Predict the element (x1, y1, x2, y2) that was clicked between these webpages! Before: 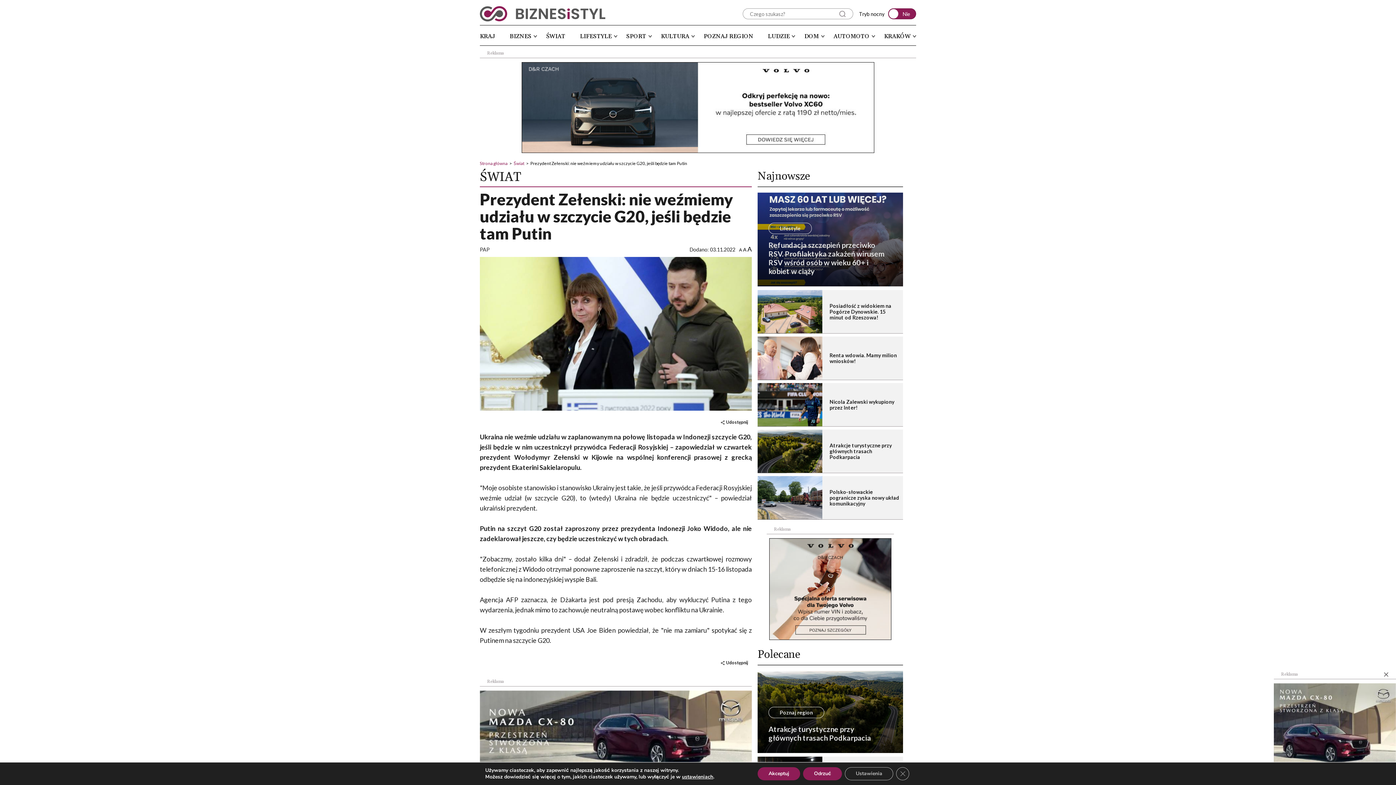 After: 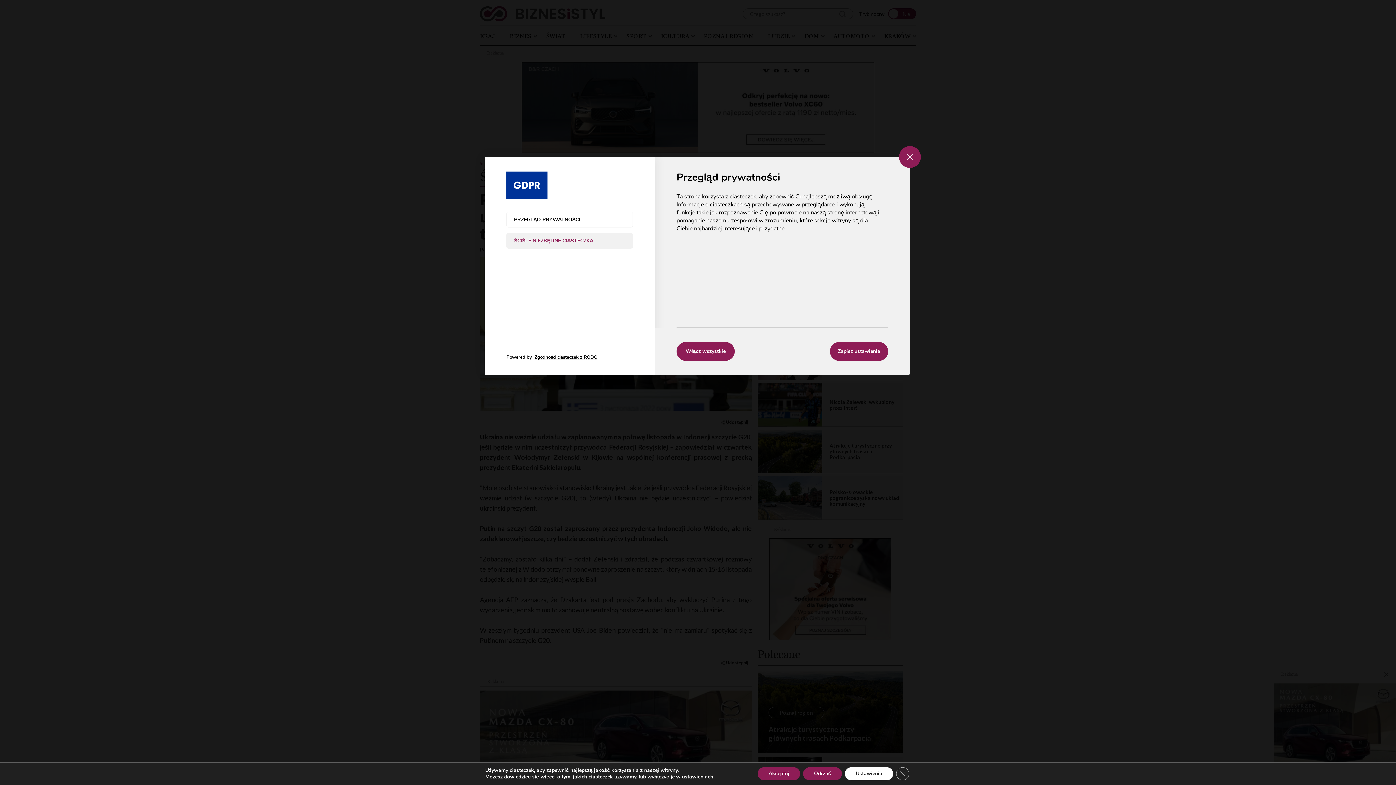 Action: label: Ustawienia bbox: (845, 767, 893, 780)